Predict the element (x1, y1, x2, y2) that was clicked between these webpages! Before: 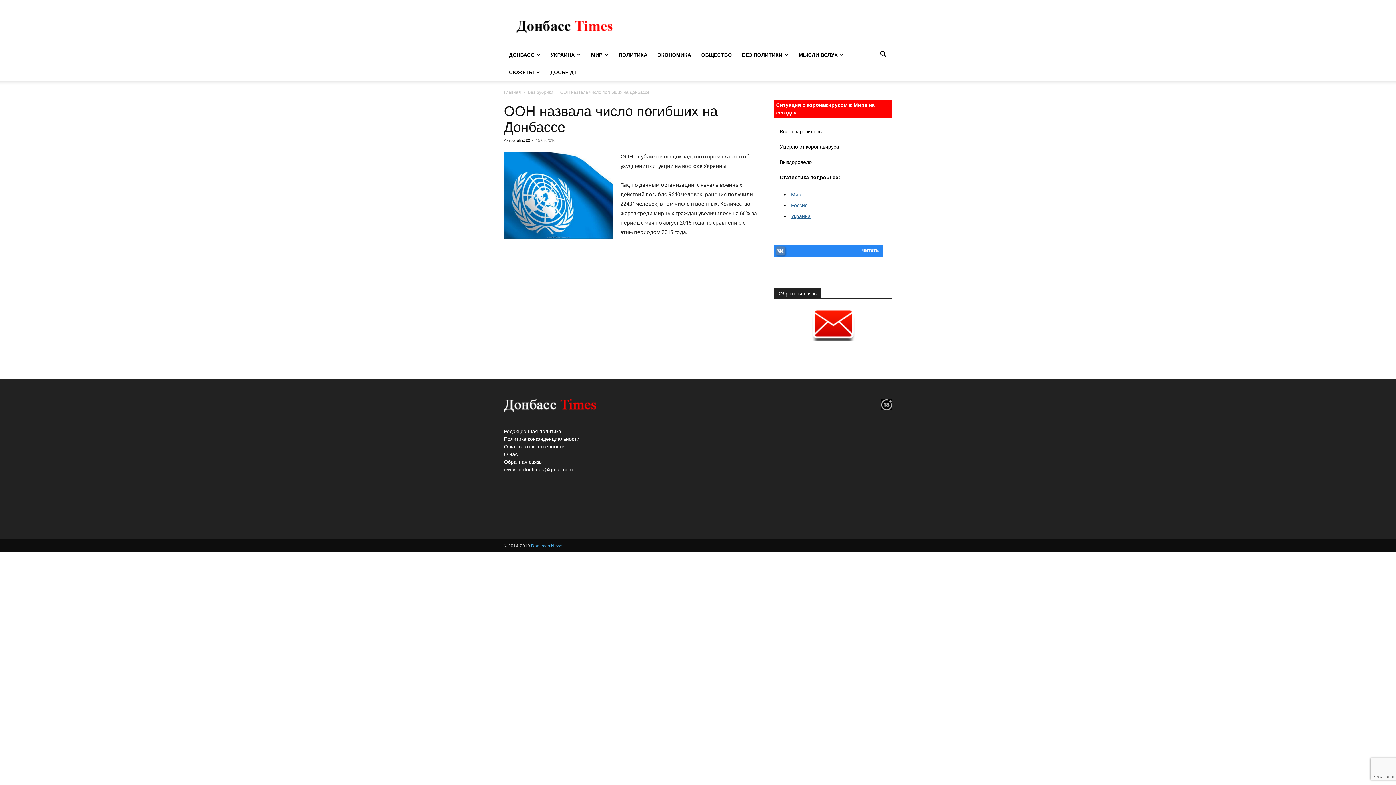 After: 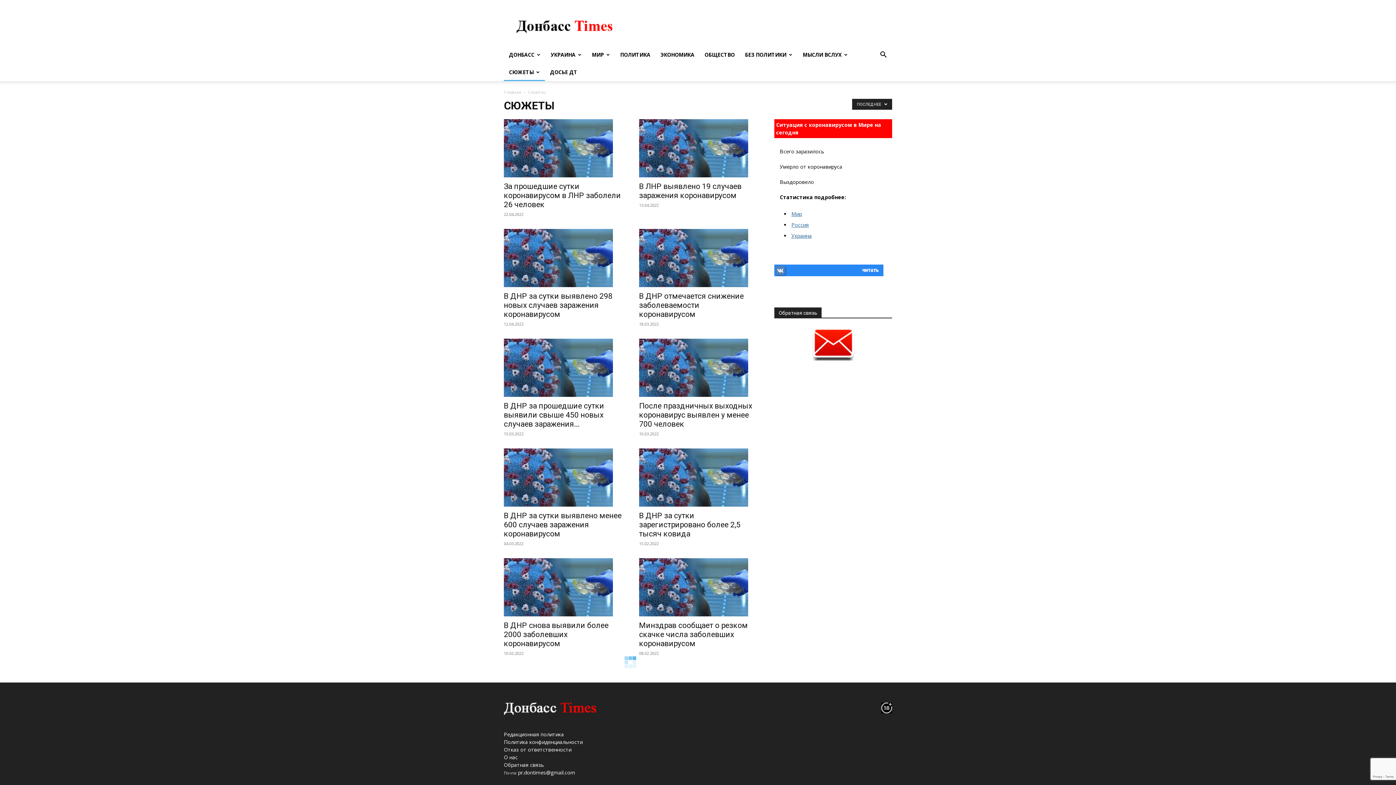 Action: label: СЮЖЕТЫ bbox: (504, 63, 545, 81)